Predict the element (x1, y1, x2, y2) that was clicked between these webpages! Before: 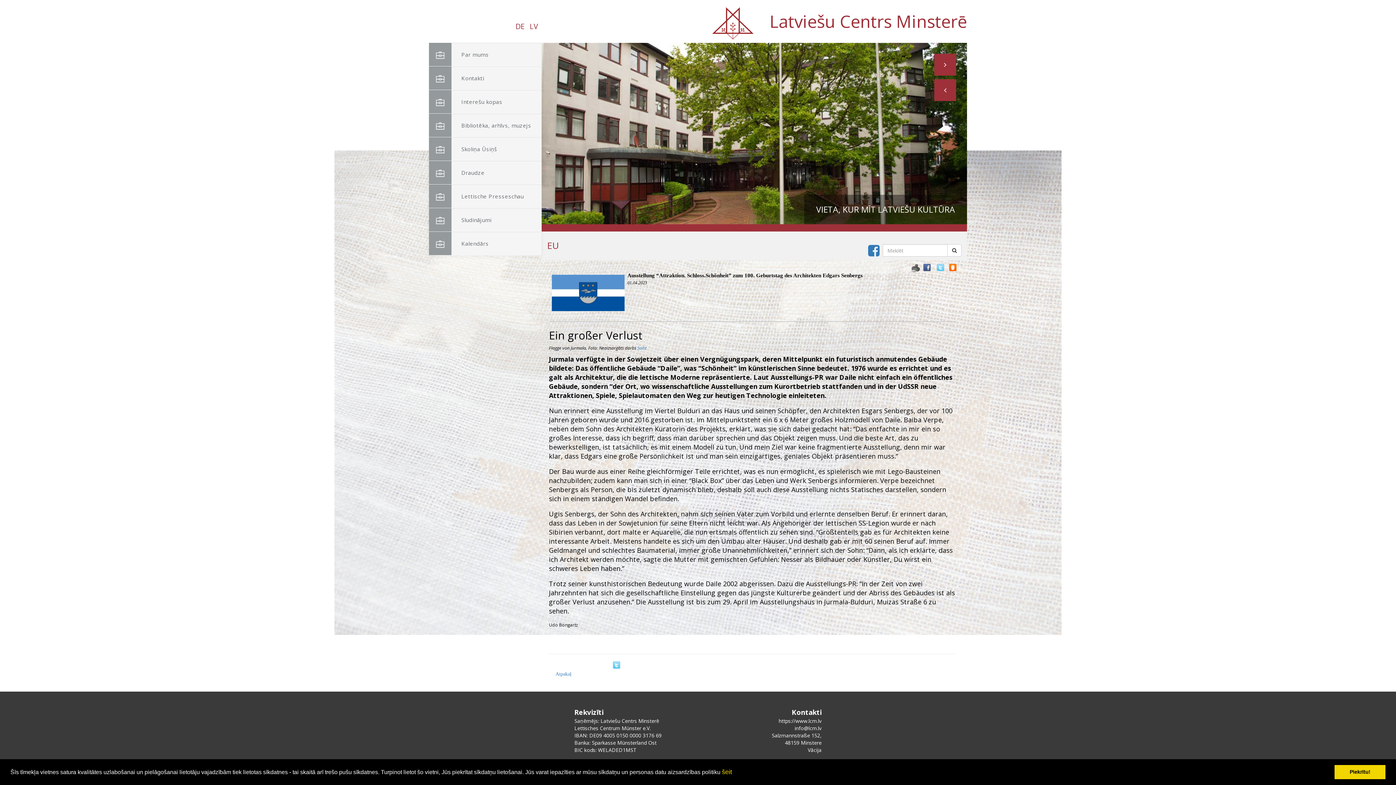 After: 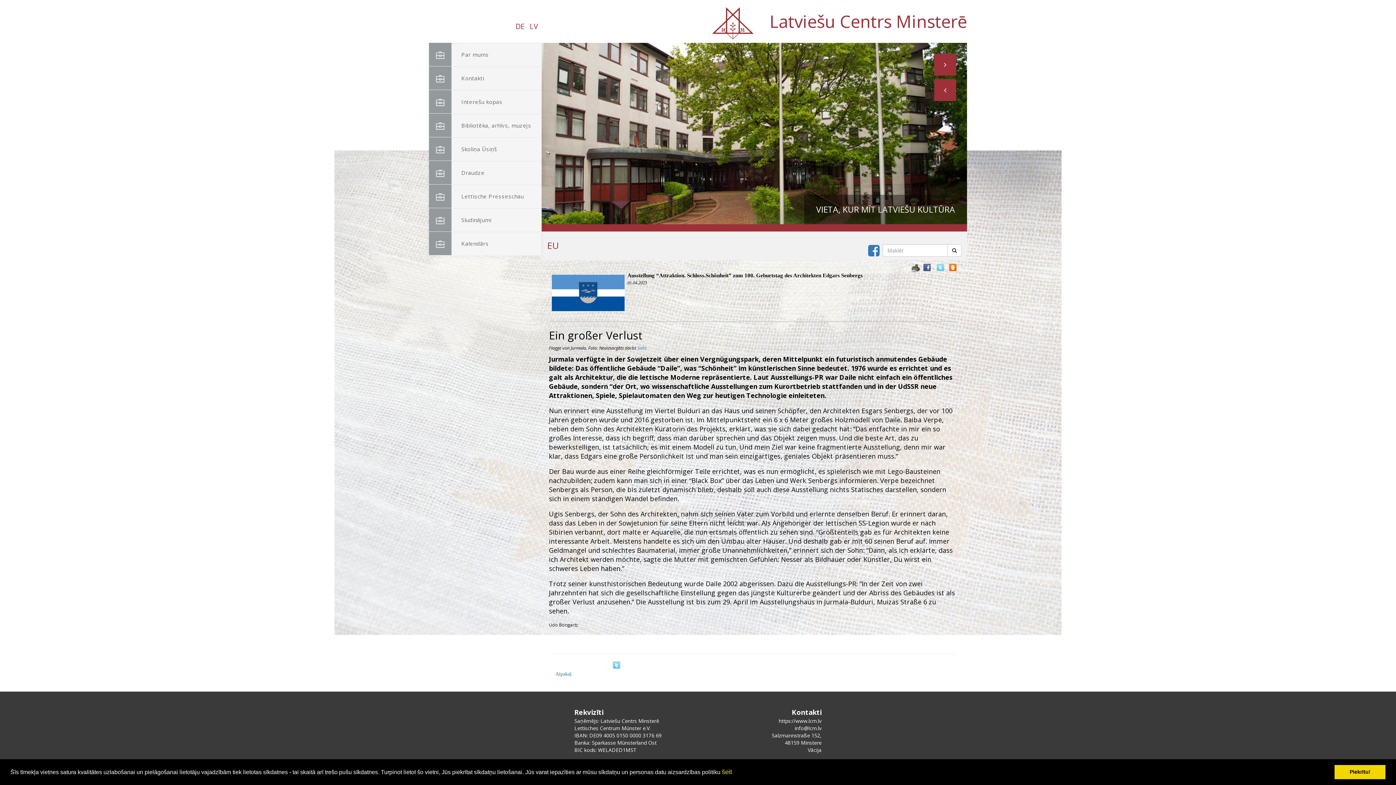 Action: bbox: (949, 264, 957, 272) label:  